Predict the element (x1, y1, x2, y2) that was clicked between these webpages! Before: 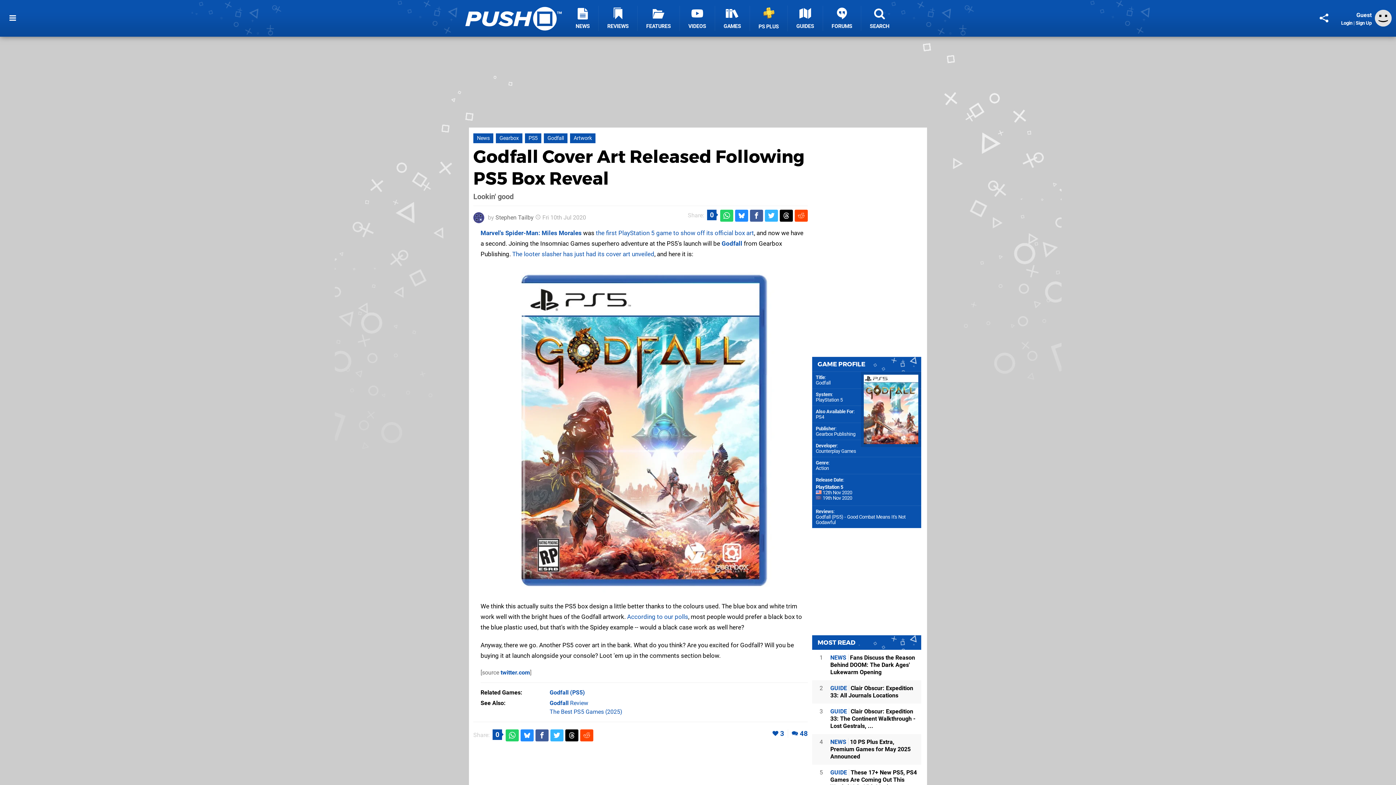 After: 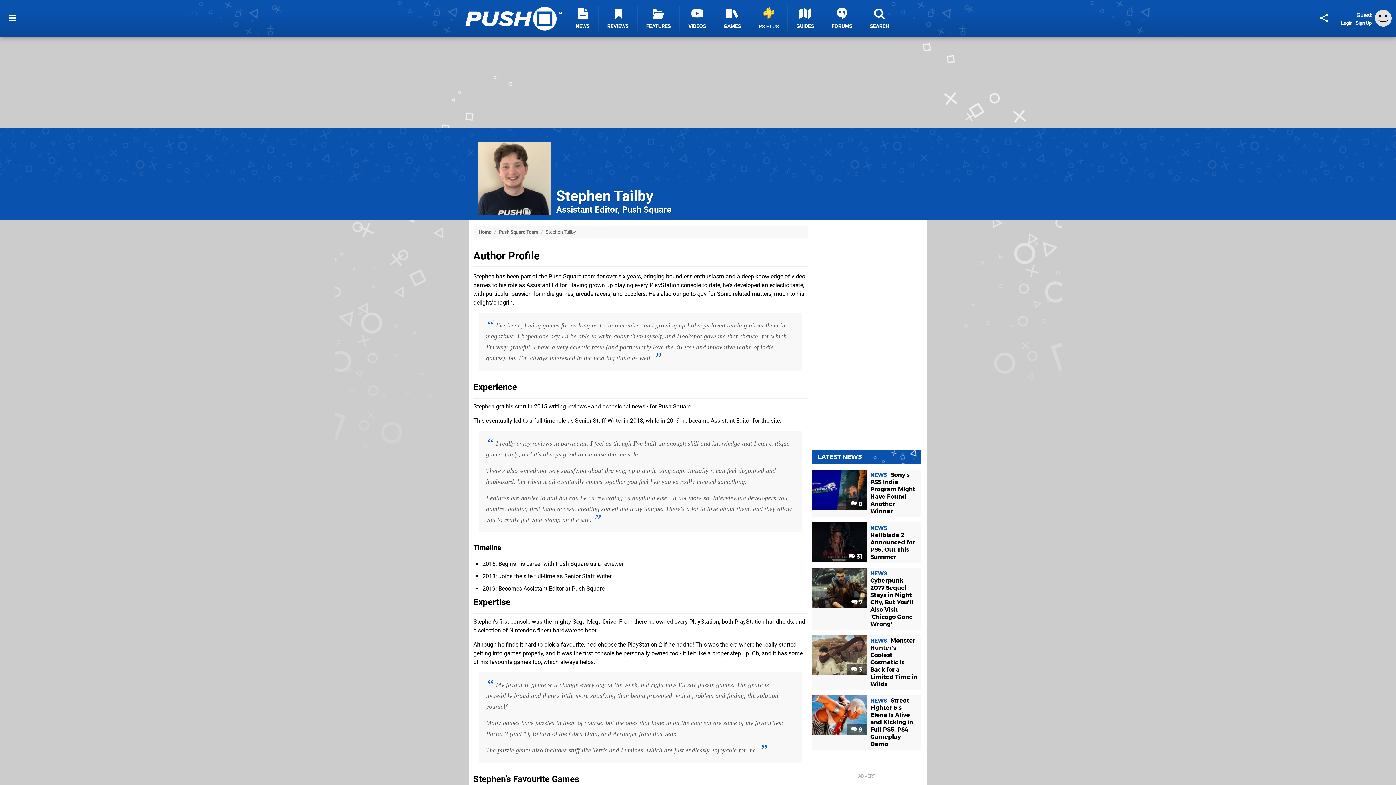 Action: bbox: (495, 214, 533, 221) label: Stephen Tailby